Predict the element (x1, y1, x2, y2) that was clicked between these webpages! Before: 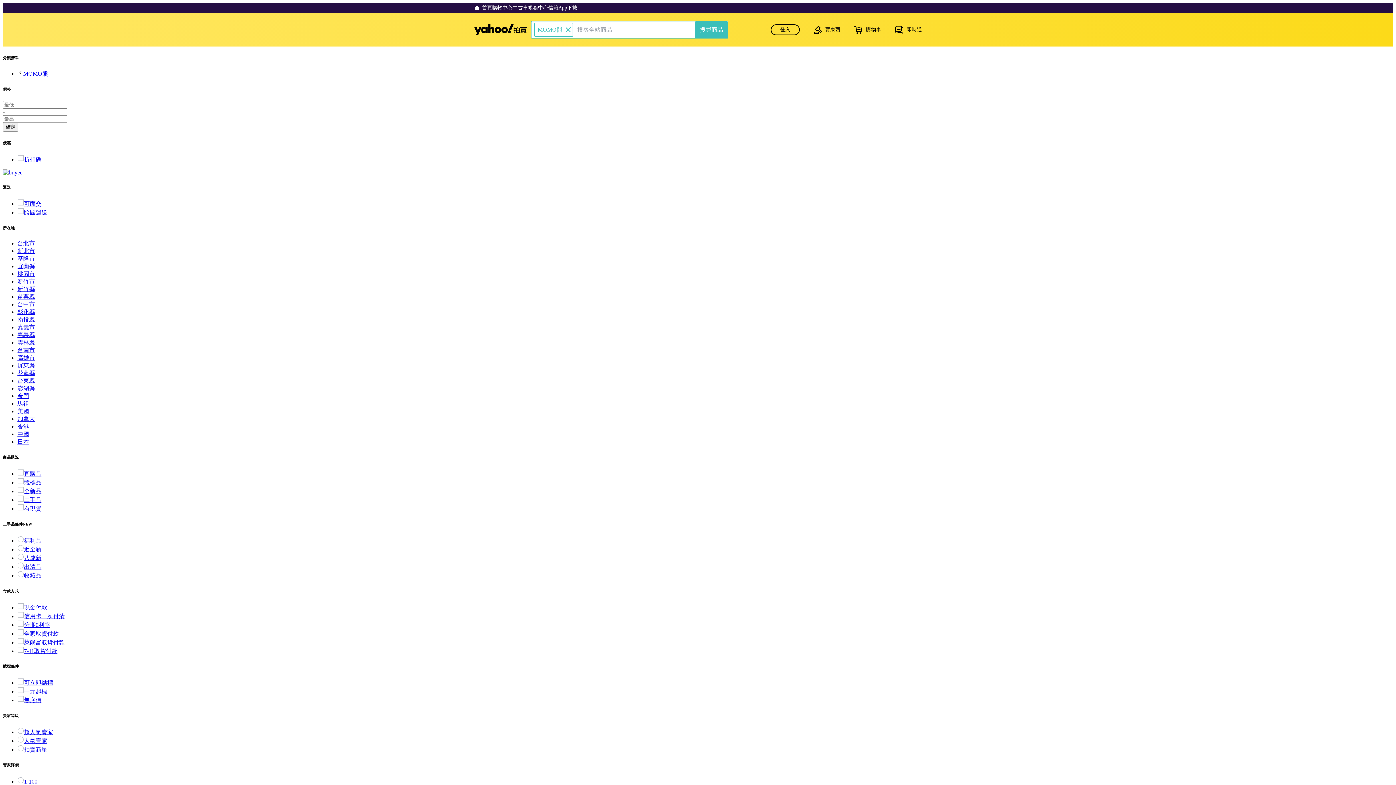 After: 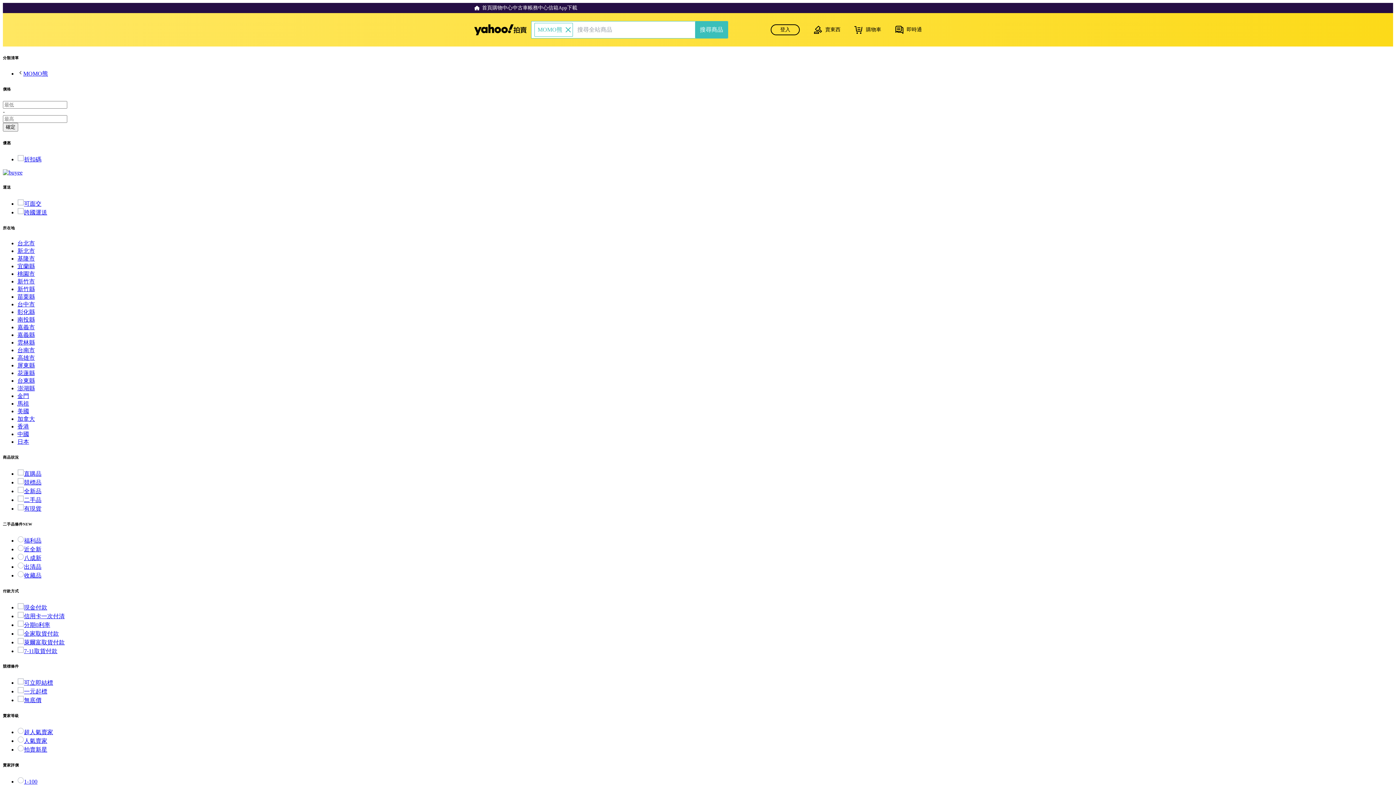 Action: label: 屏東縣 bbox: (17, 362, 34, 368)